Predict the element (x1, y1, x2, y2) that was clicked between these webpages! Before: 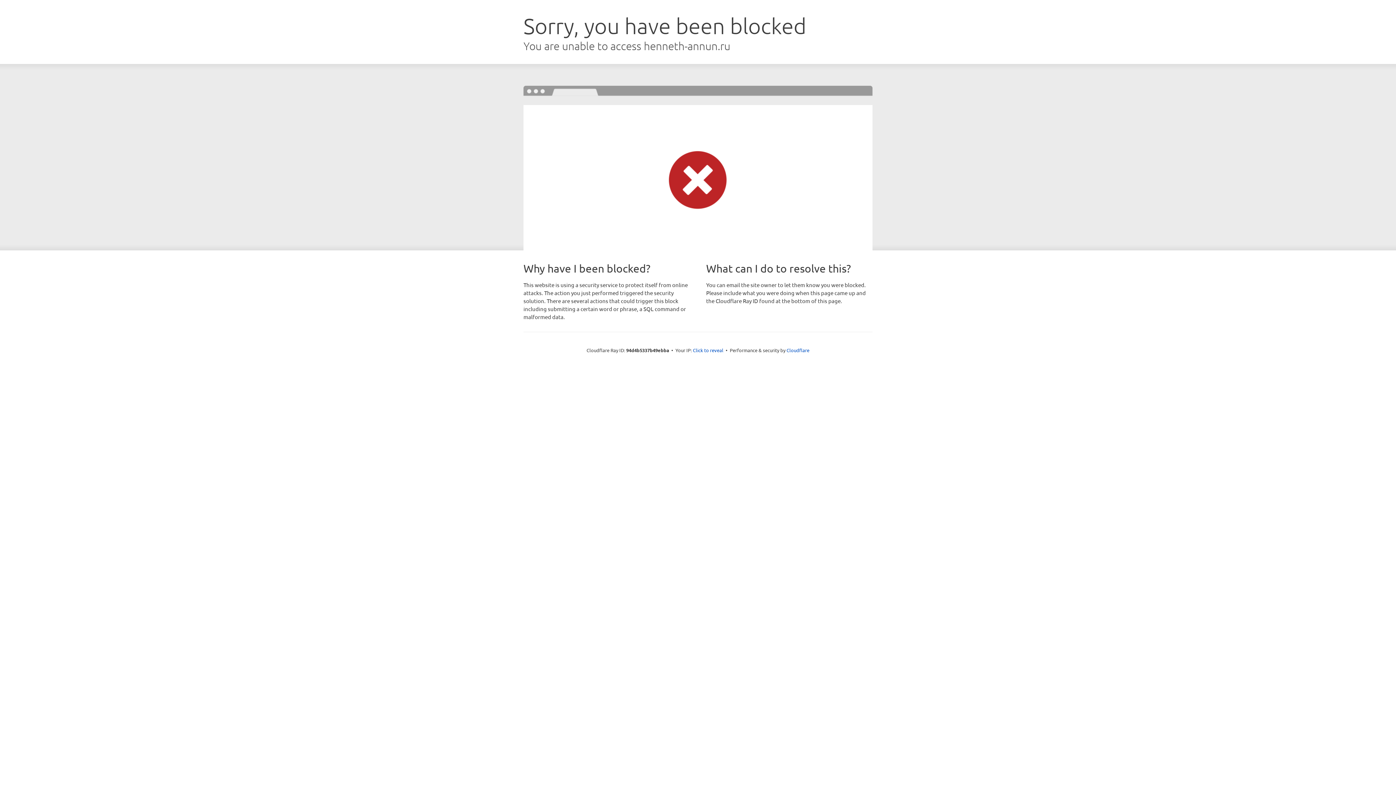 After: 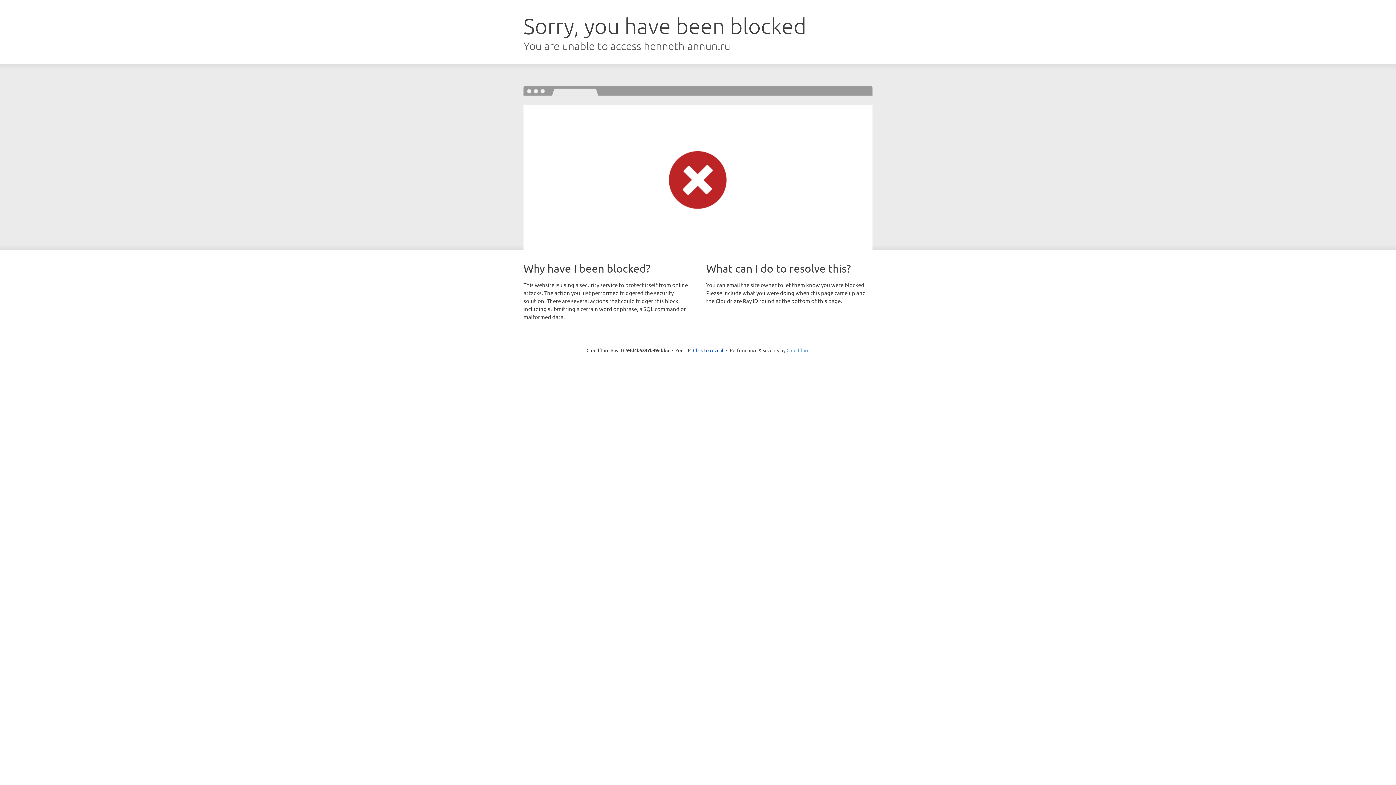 Action: bbox: (786, 347, 809, 353) label: Cloudflare